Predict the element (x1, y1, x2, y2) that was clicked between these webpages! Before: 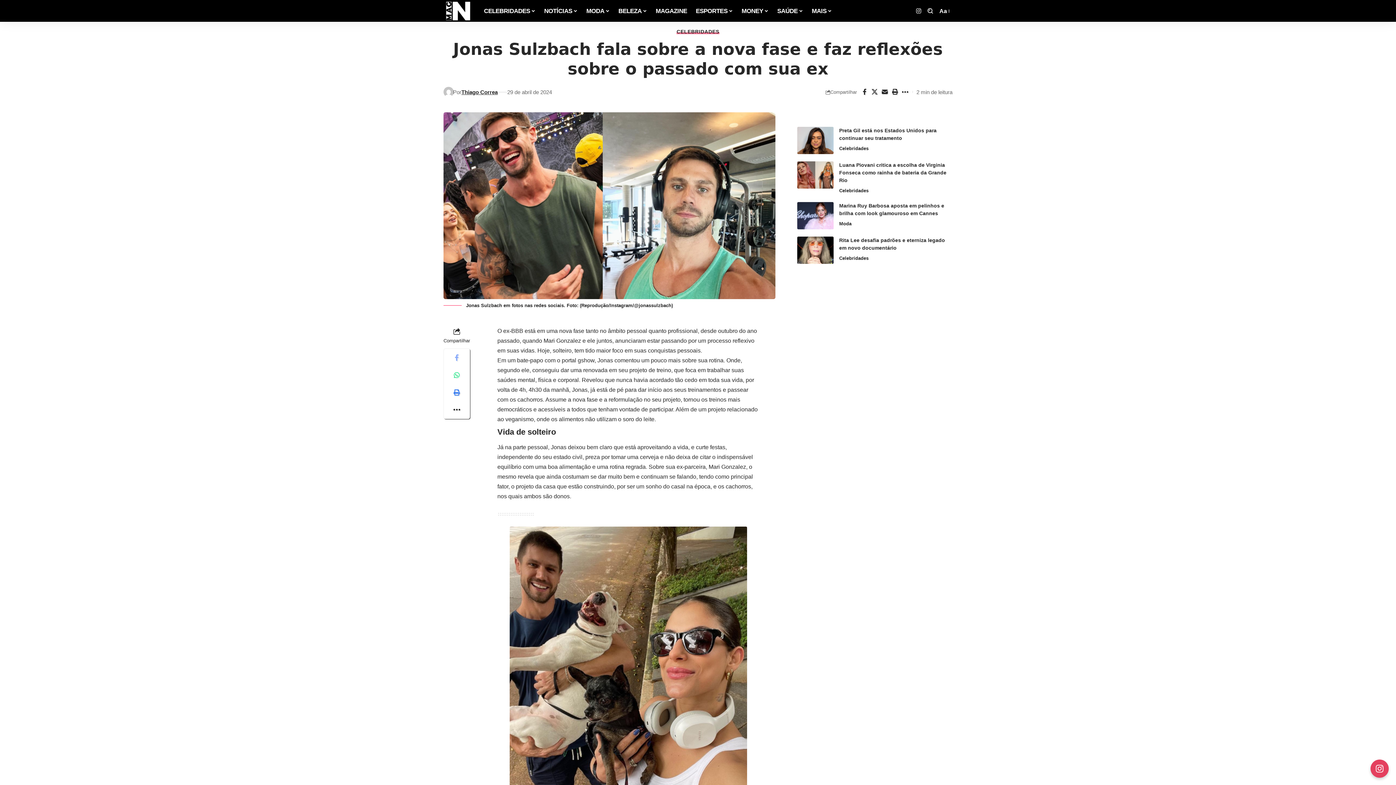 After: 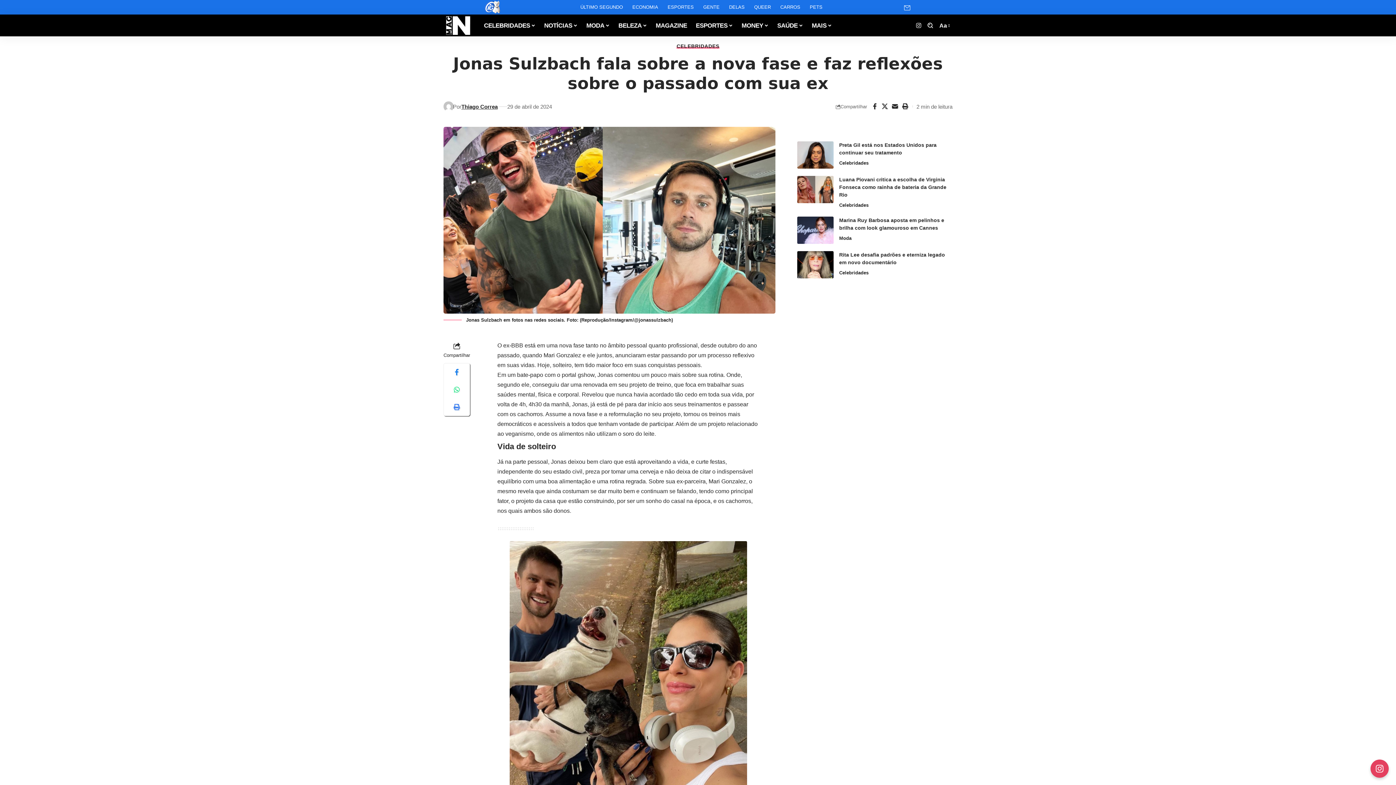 Action: label: Share on Whatsapp bbox: (448, 366, 465, 383)